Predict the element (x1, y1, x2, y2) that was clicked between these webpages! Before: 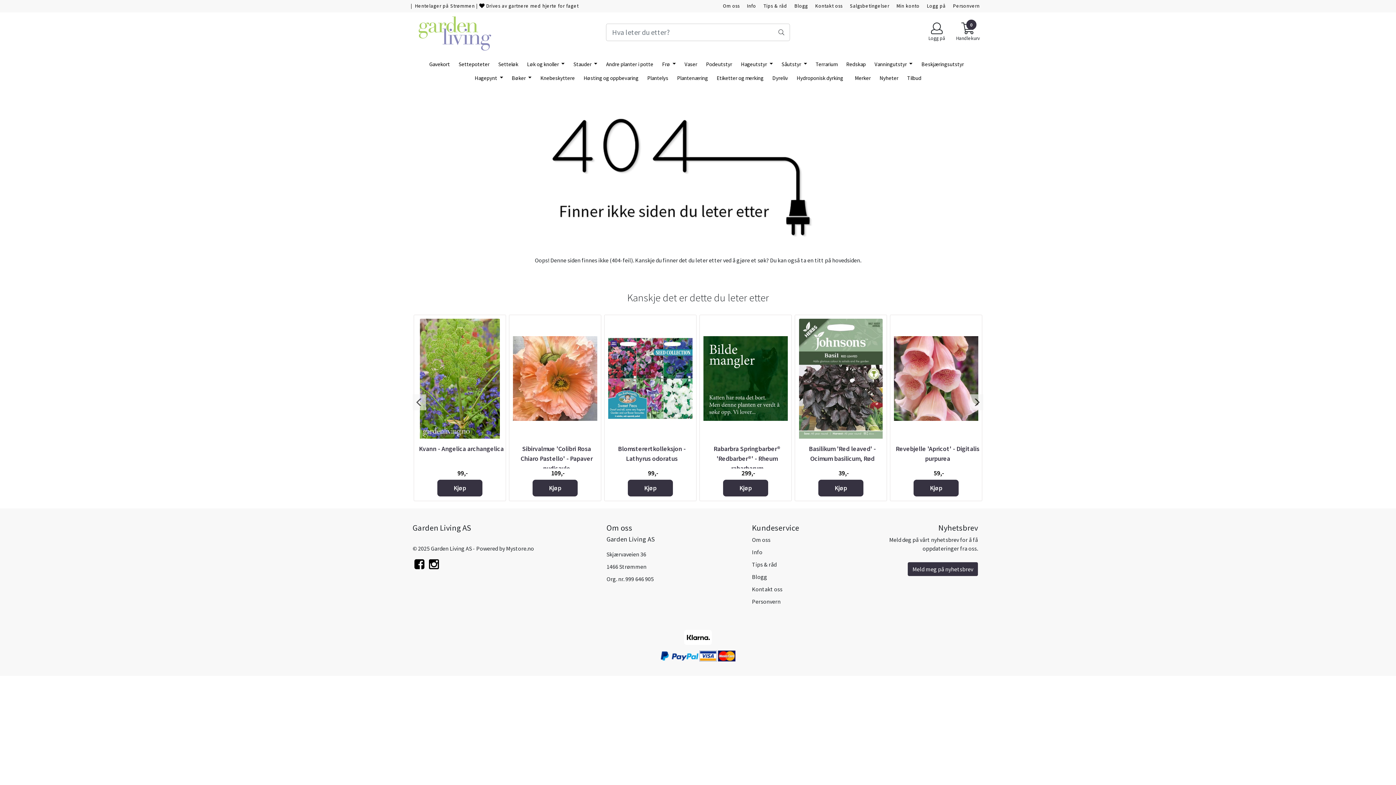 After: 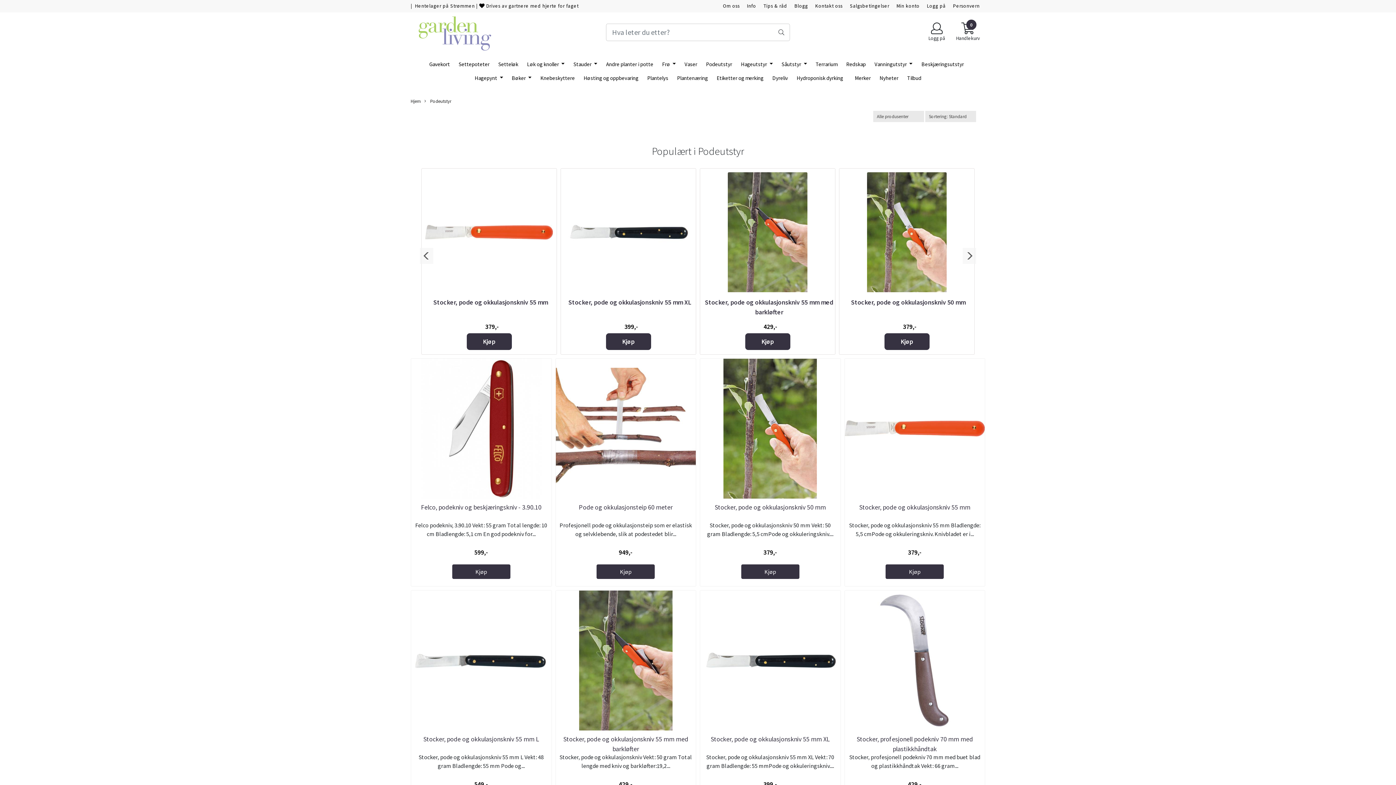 Action: label: Podeutstyr bbox: (703, 57, 735, 71)